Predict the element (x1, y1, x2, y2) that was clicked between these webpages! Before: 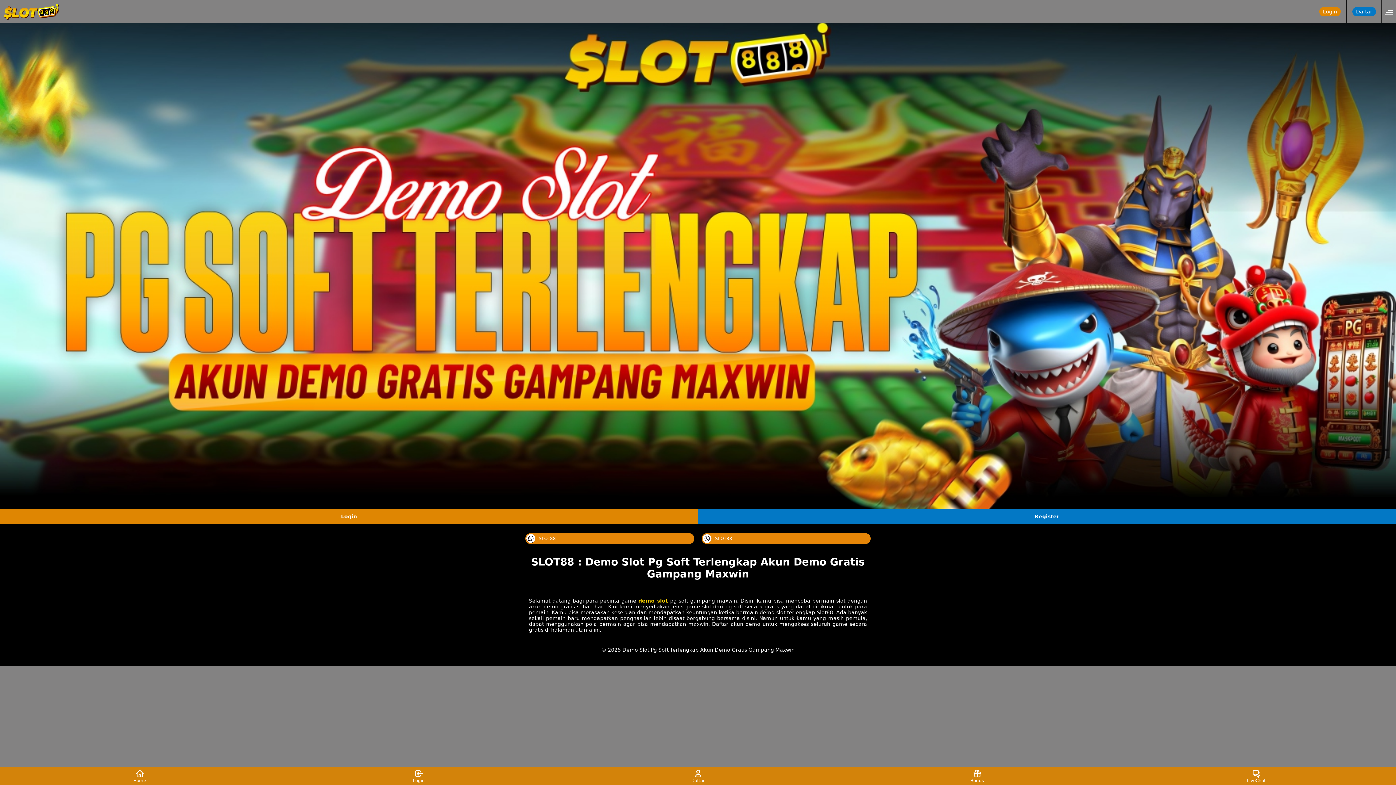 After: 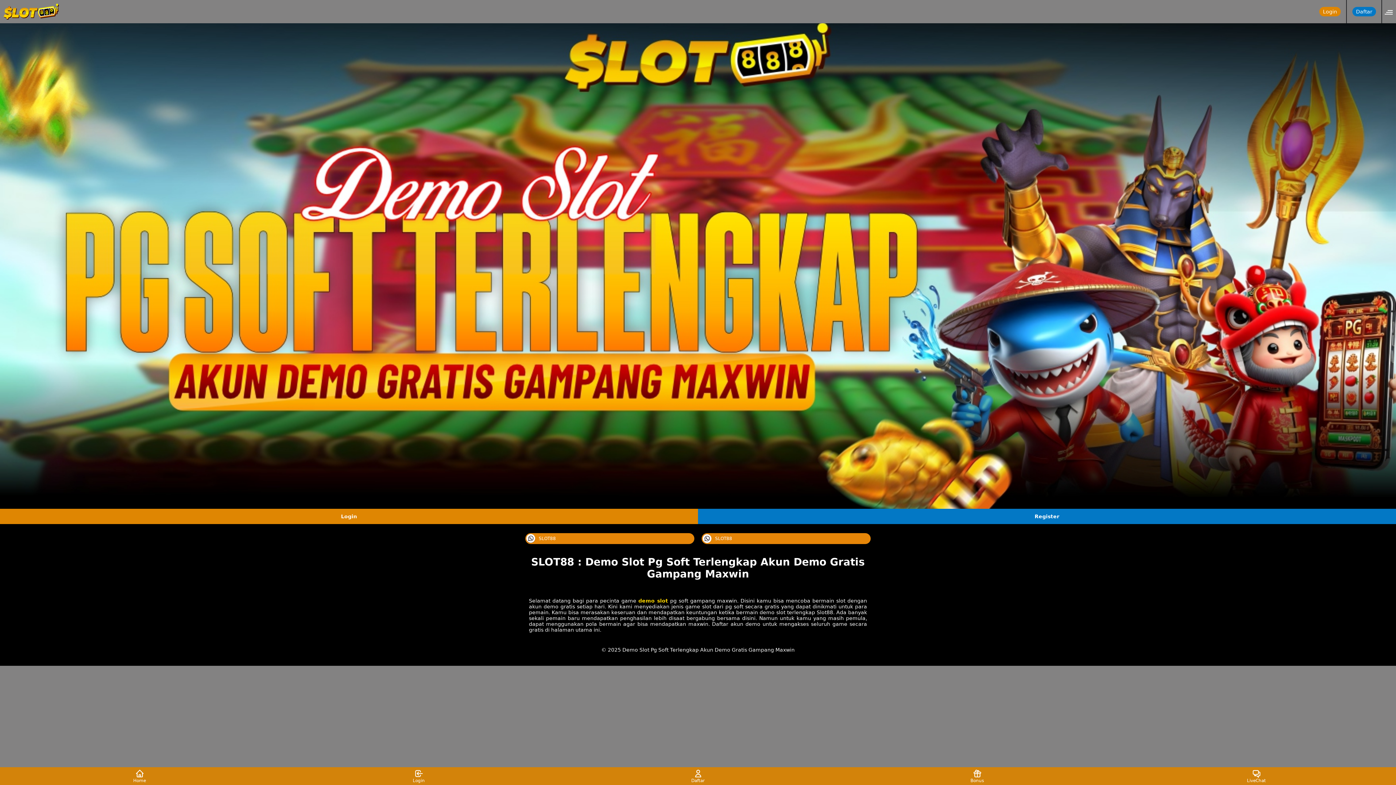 Action: label: Home bbox: (126, 769, 153, 783)